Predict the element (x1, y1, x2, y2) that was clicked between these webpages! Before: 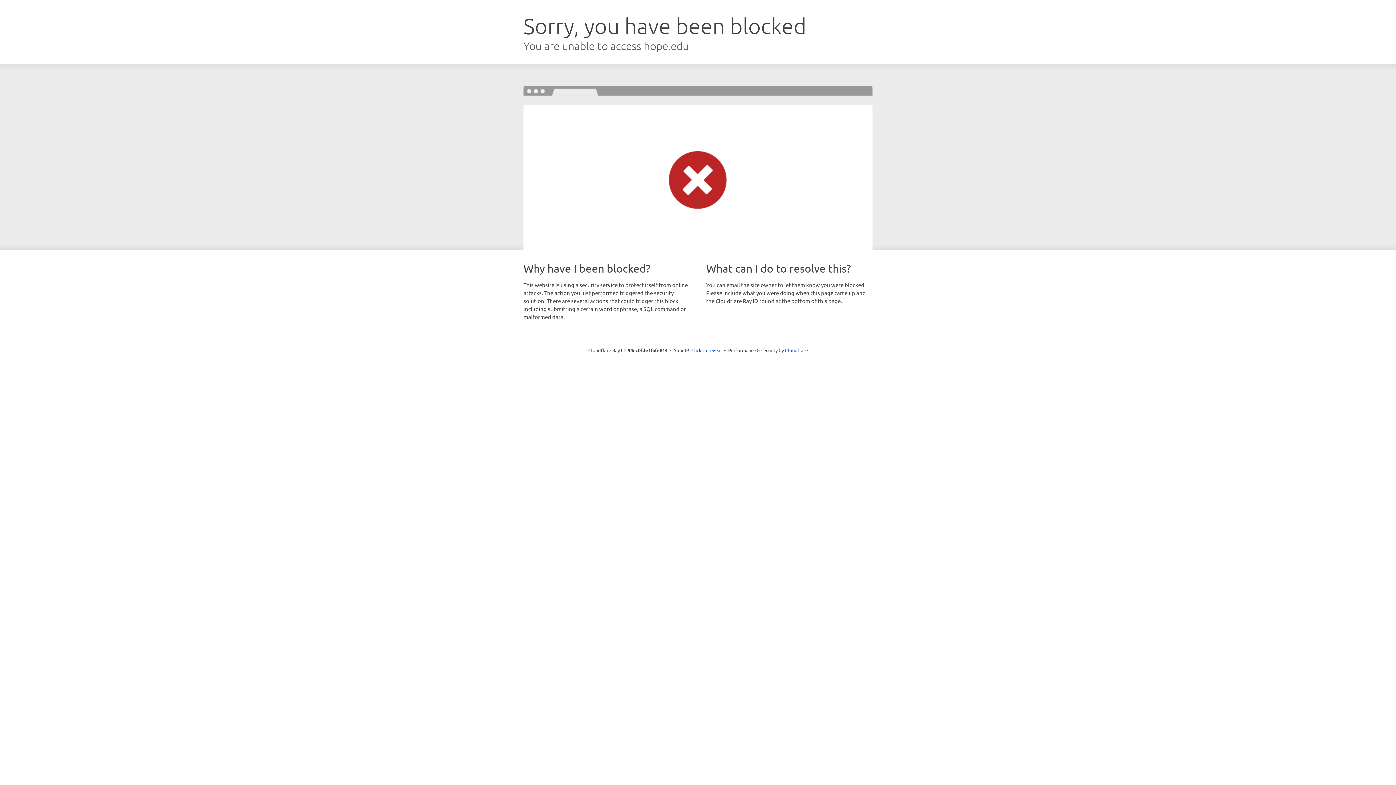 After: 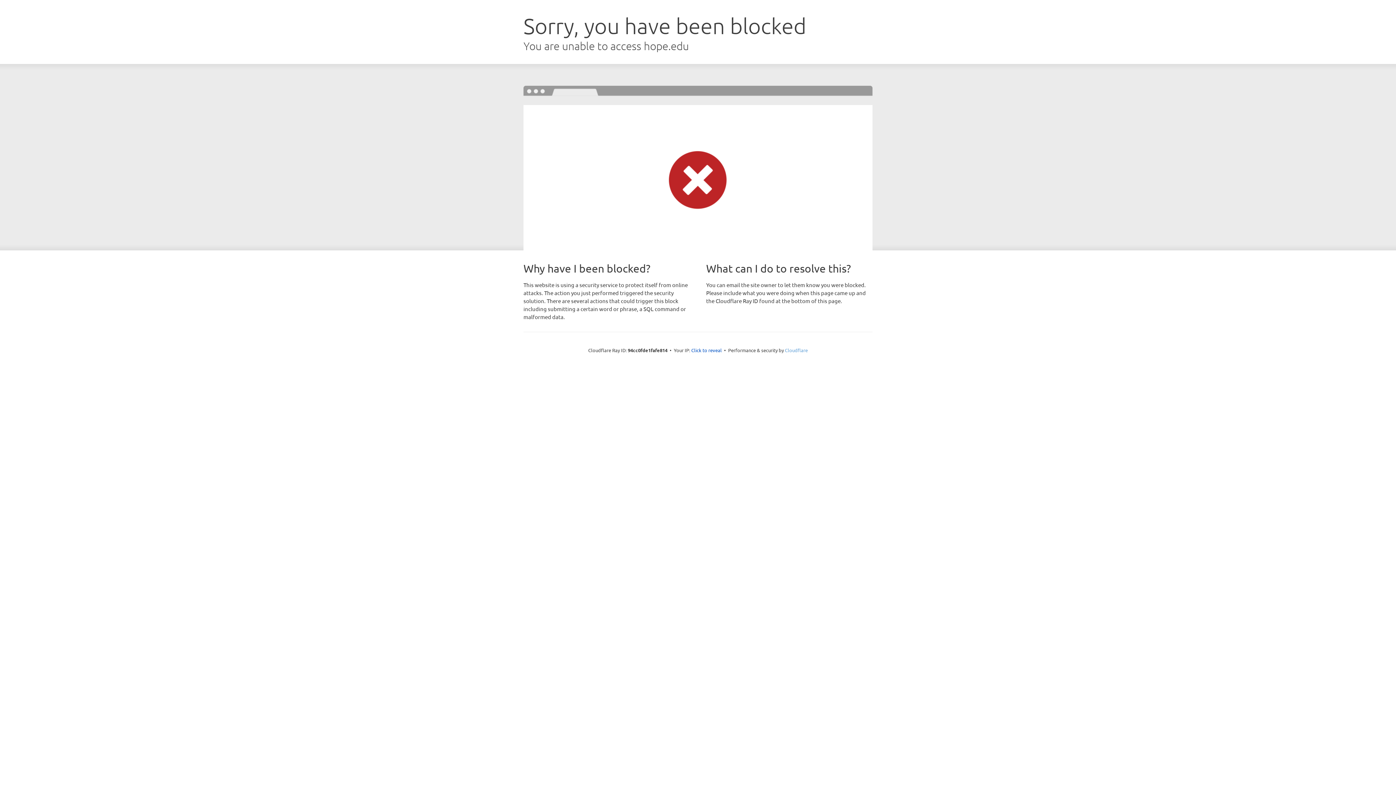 Action: bbox: (785, 347, 808, 353) label: Cloudflare